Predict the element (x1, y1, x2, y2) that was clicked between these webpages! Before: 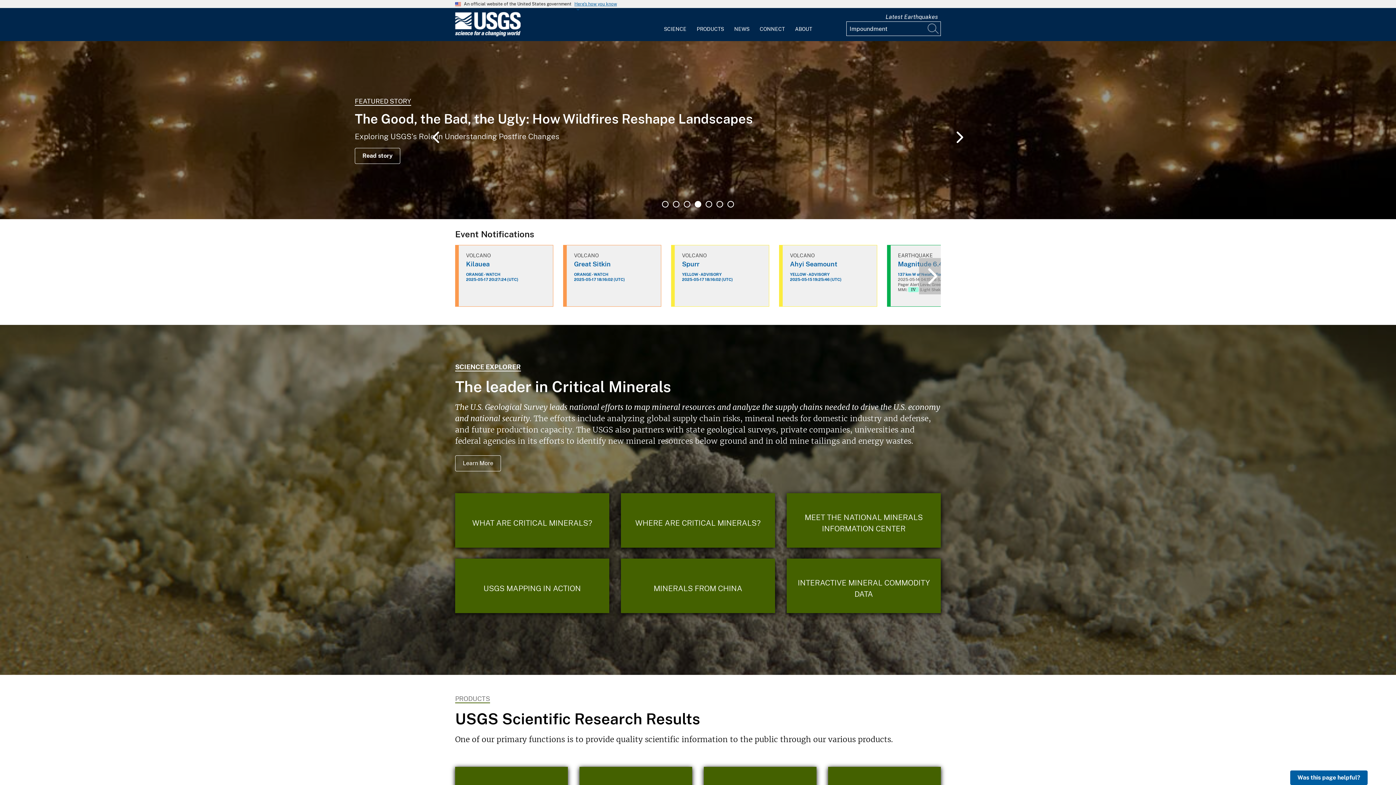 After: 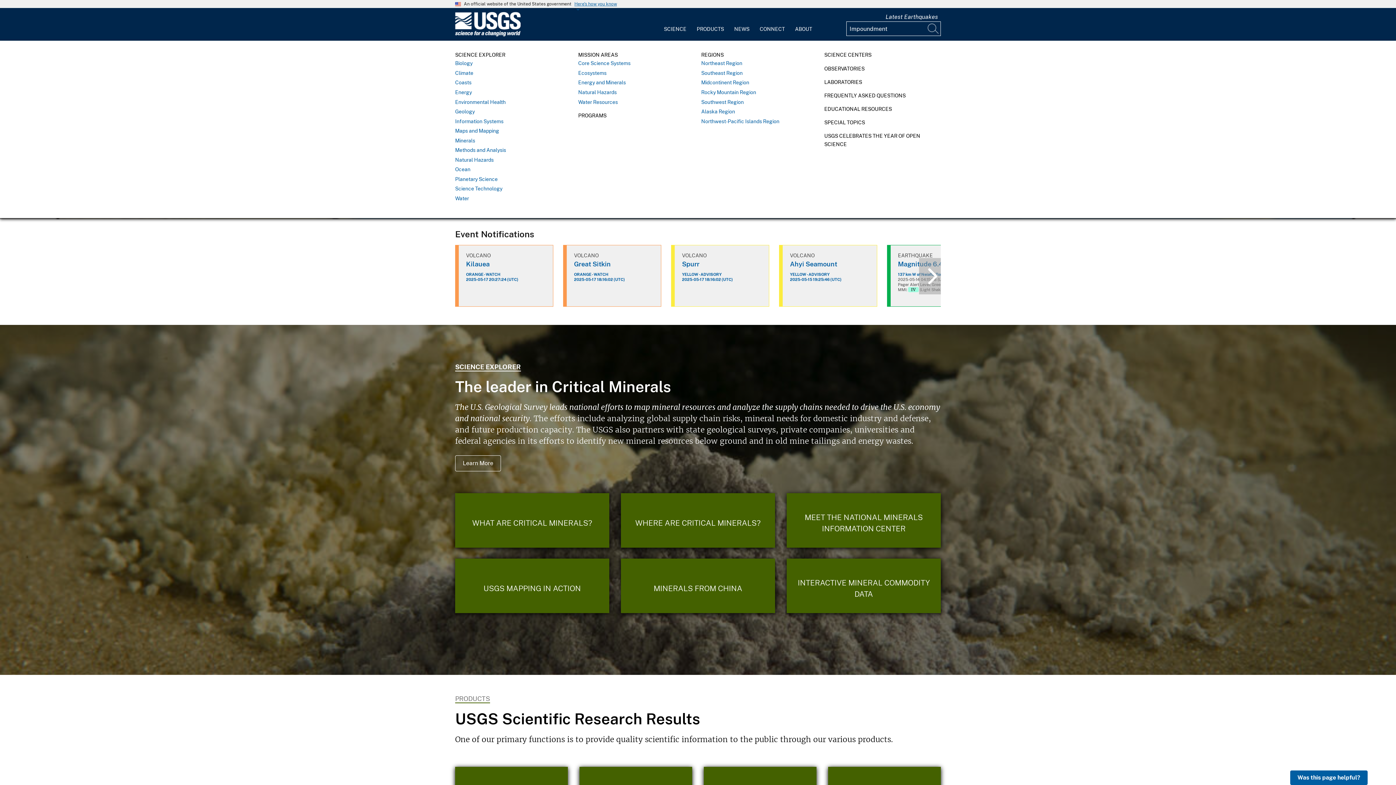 Action: label: SCIENCE bbox: (658, 12, 691, 36)